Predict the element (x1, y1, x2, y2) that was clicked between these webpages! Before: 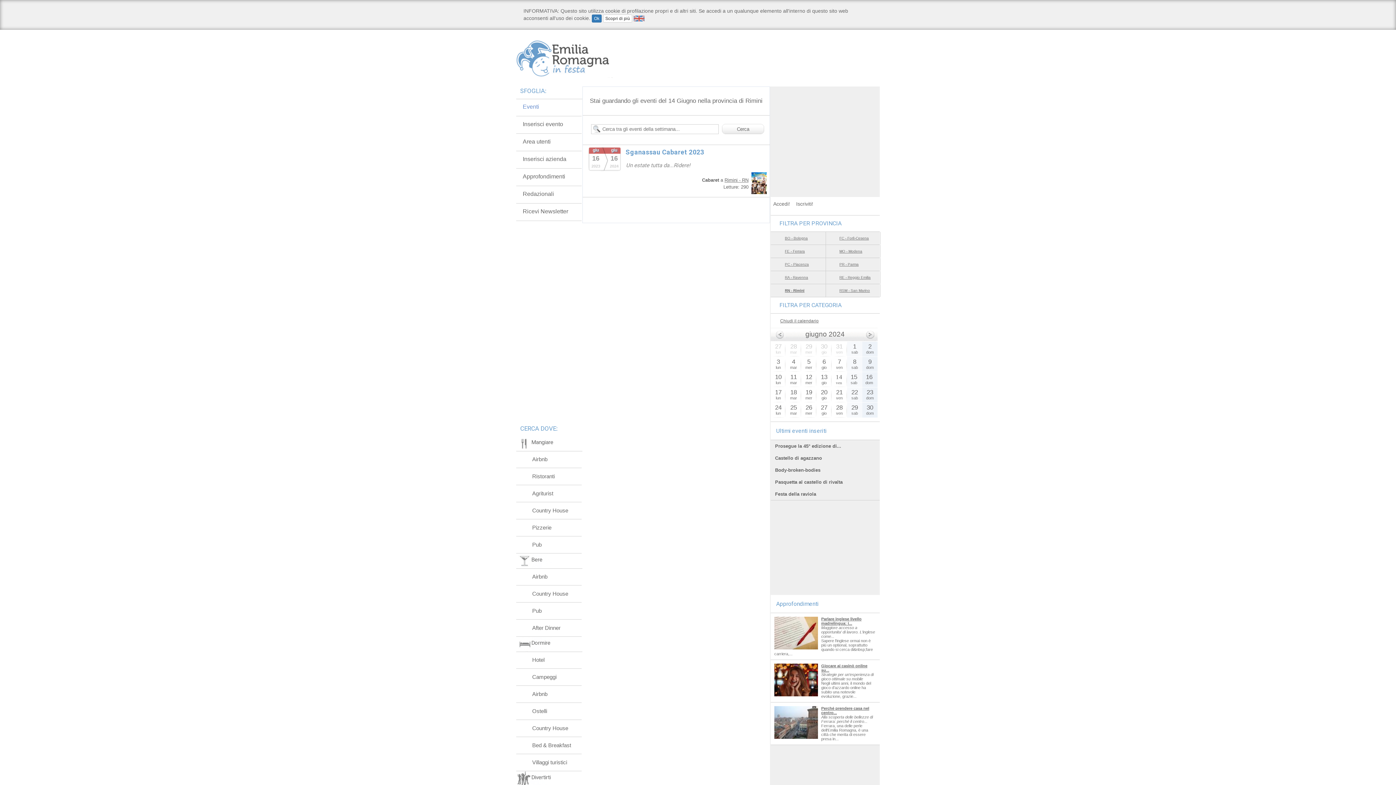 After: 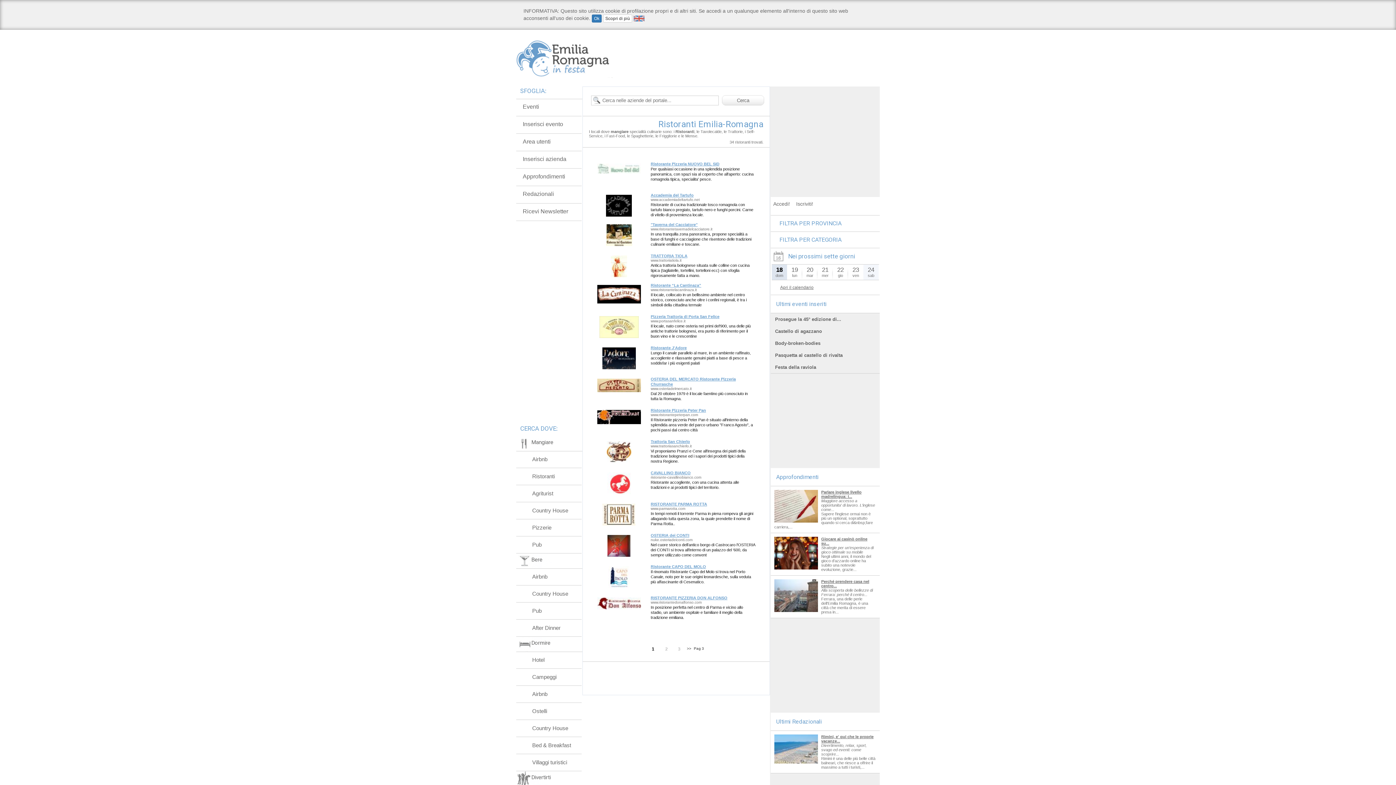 Action: bbox: (532, 473, 554, 479) label: Ristoranti